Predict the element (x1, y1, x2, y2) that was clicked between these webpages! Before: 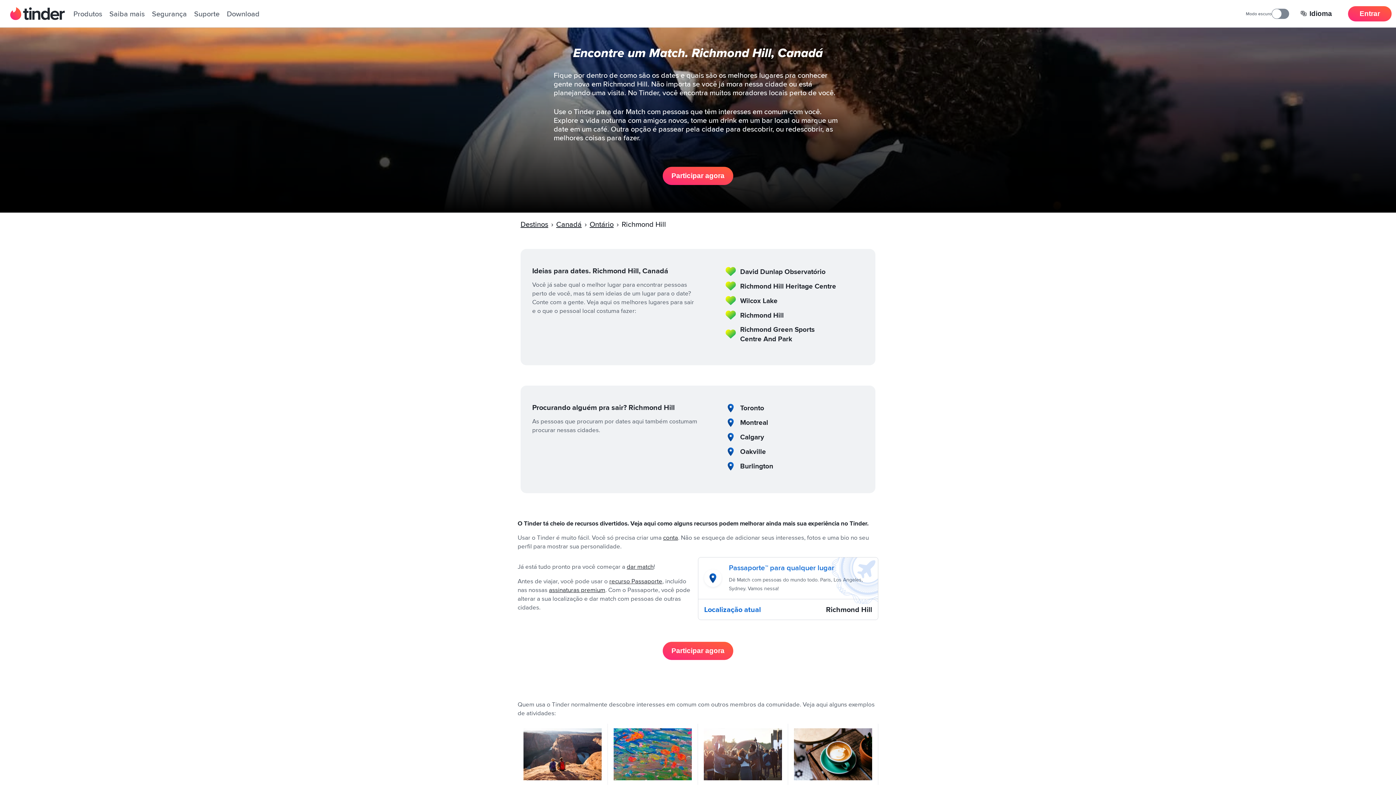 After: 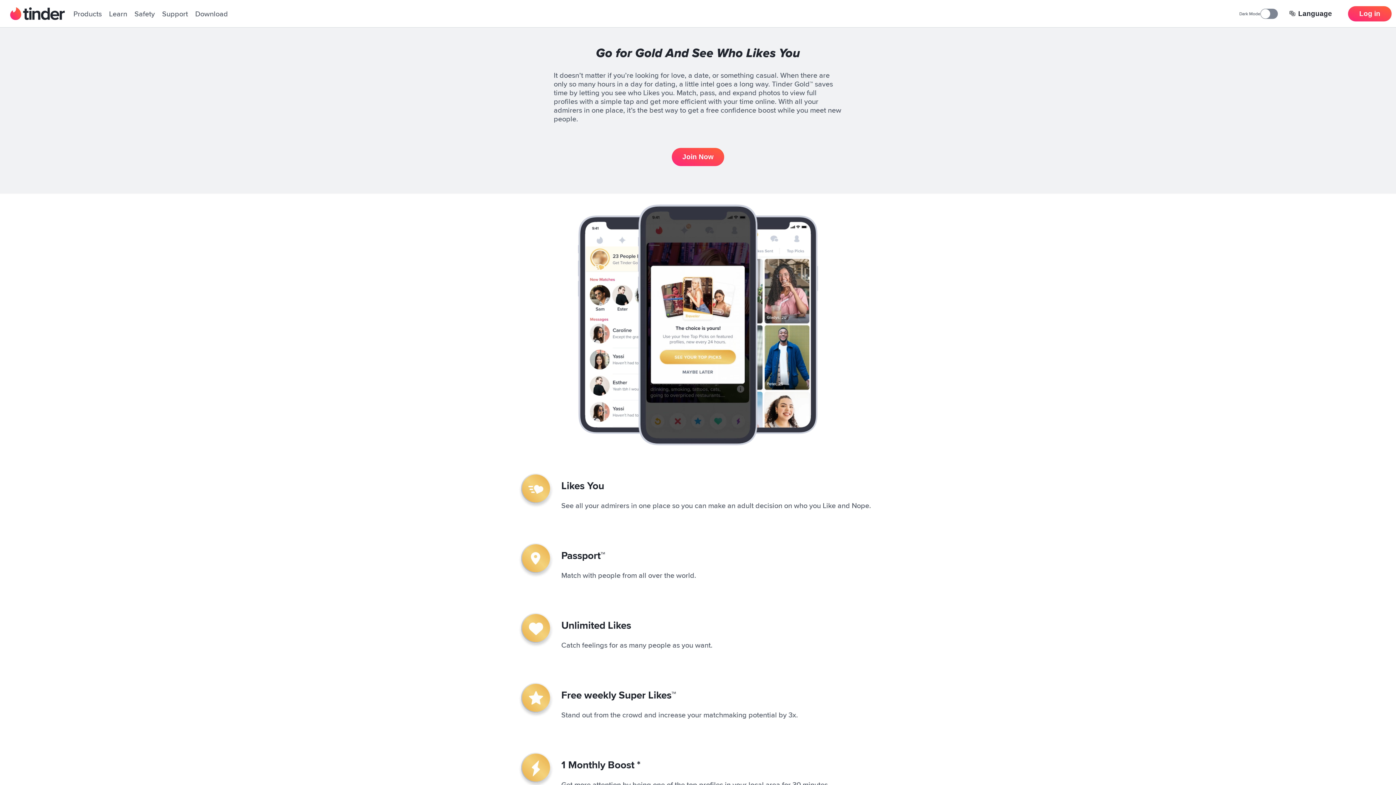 Action: label: recurso Passaporte bbox: (609, 578, 662, 585)